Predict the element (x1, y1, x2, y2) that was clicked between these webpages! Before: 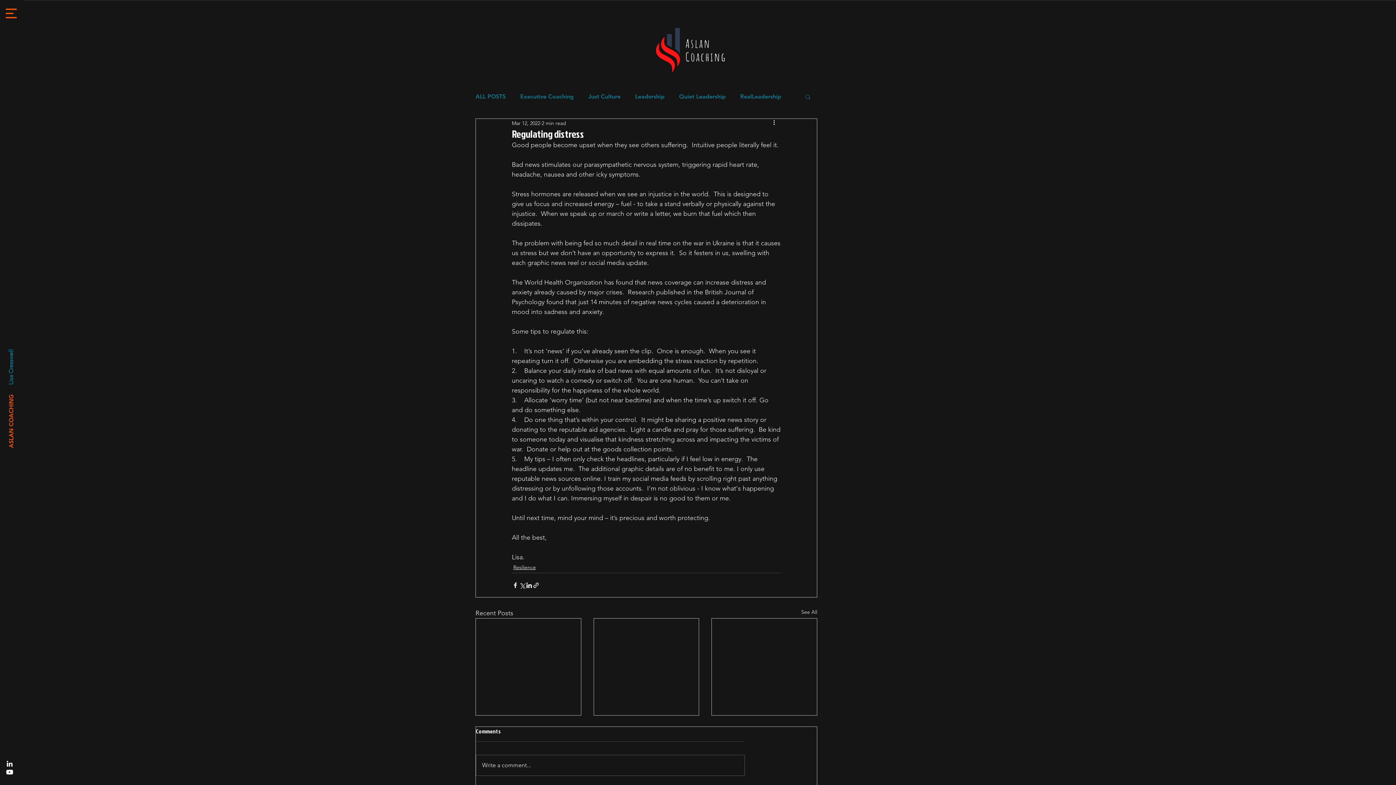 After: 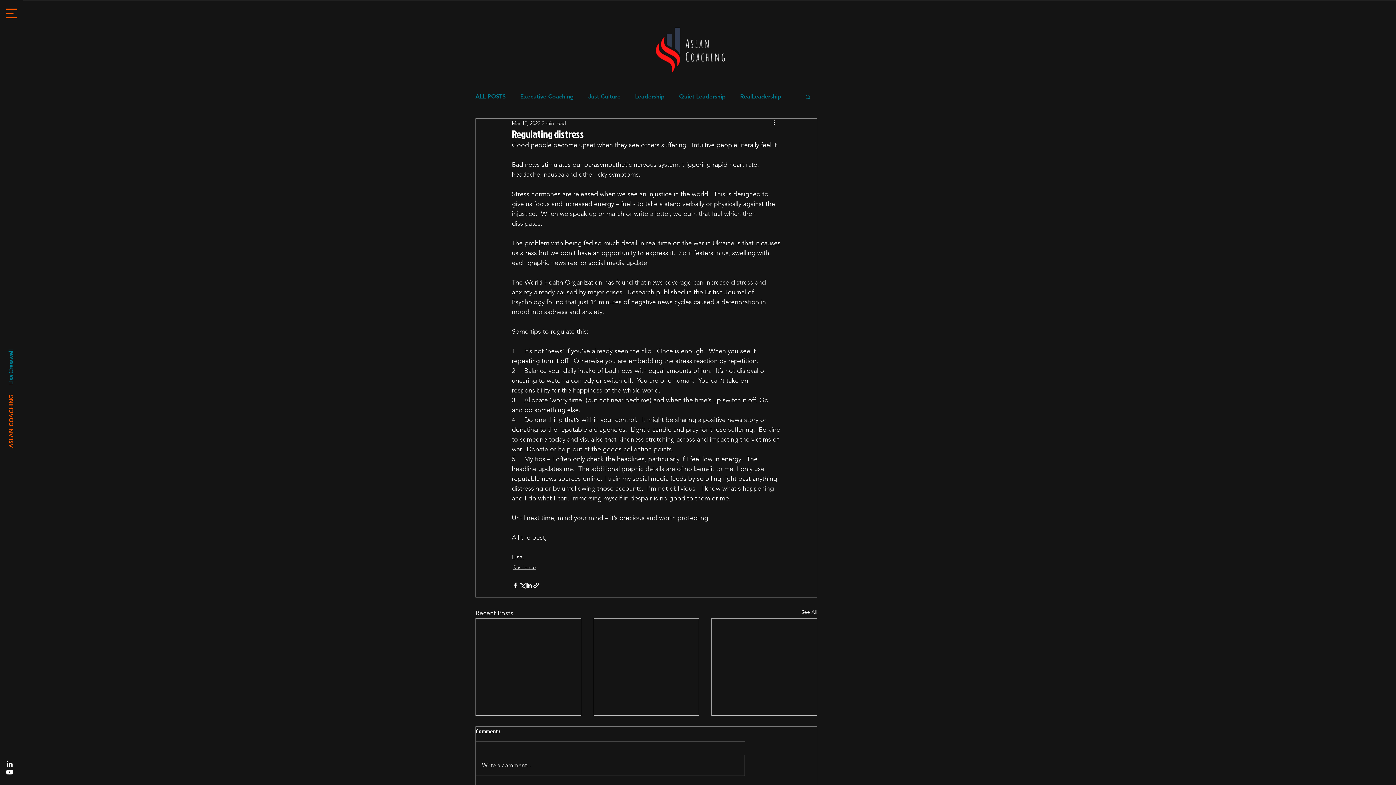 Action: bbox: (5, 8, 16, 18)